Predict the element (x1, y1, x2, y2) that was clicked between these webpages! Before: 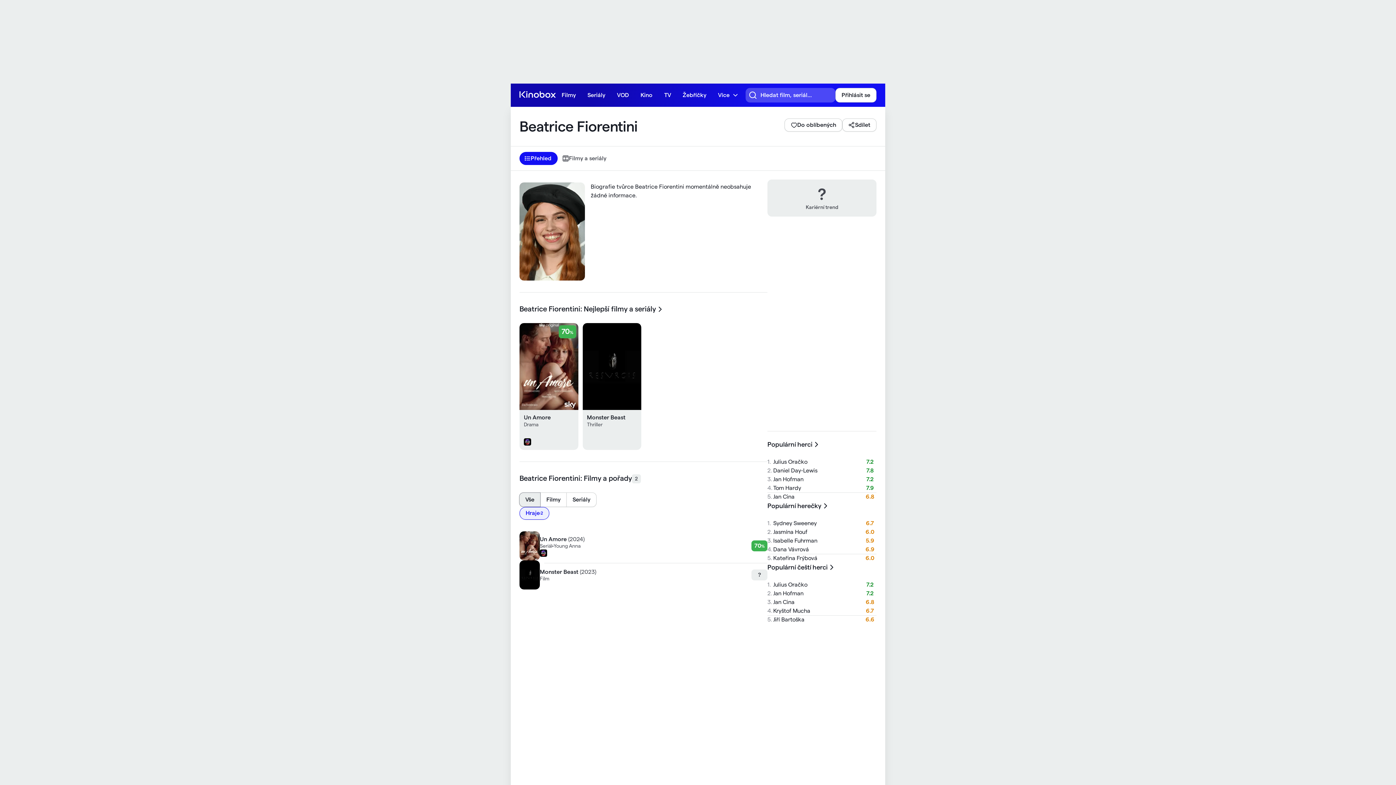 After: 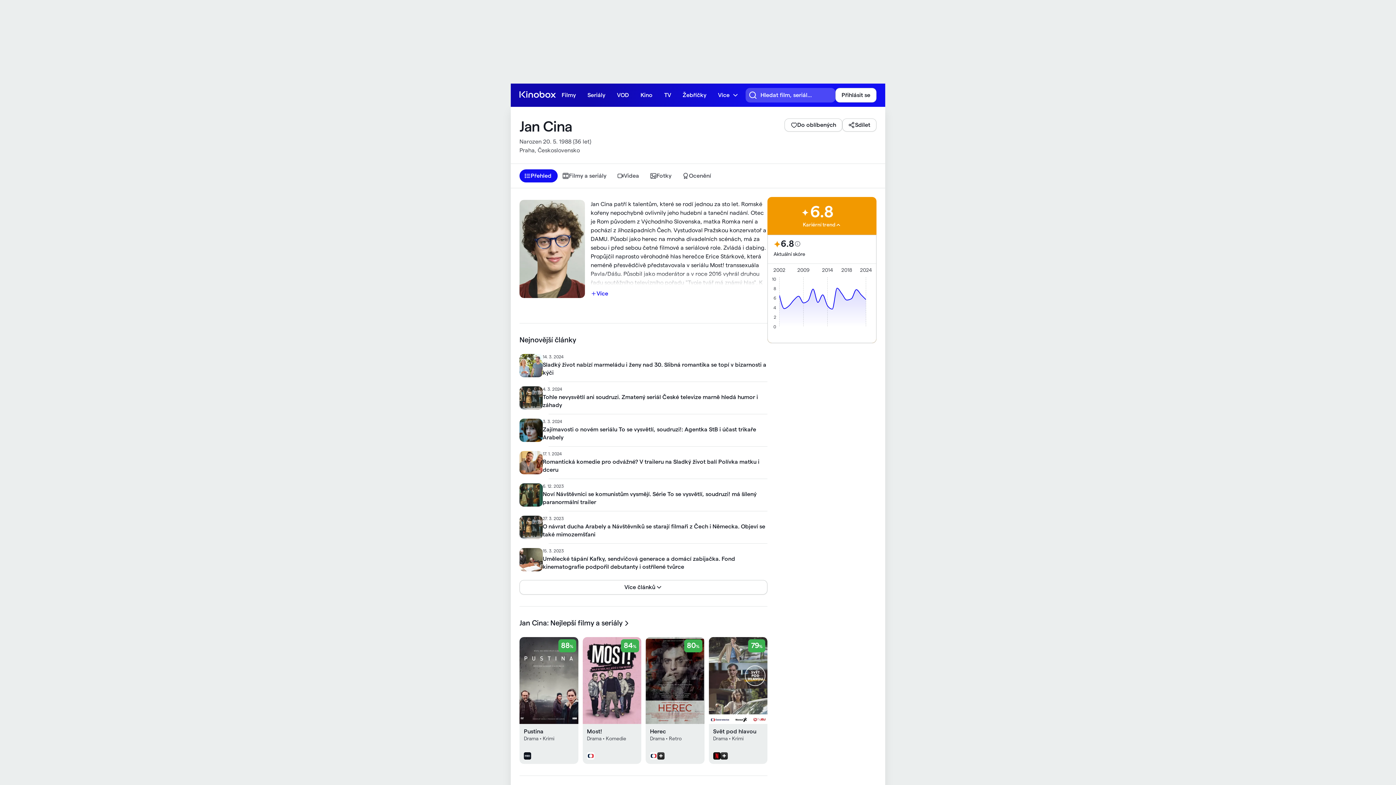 Action: label: Jan Cina

6.8 bbox: (767, 492, 876, 501)